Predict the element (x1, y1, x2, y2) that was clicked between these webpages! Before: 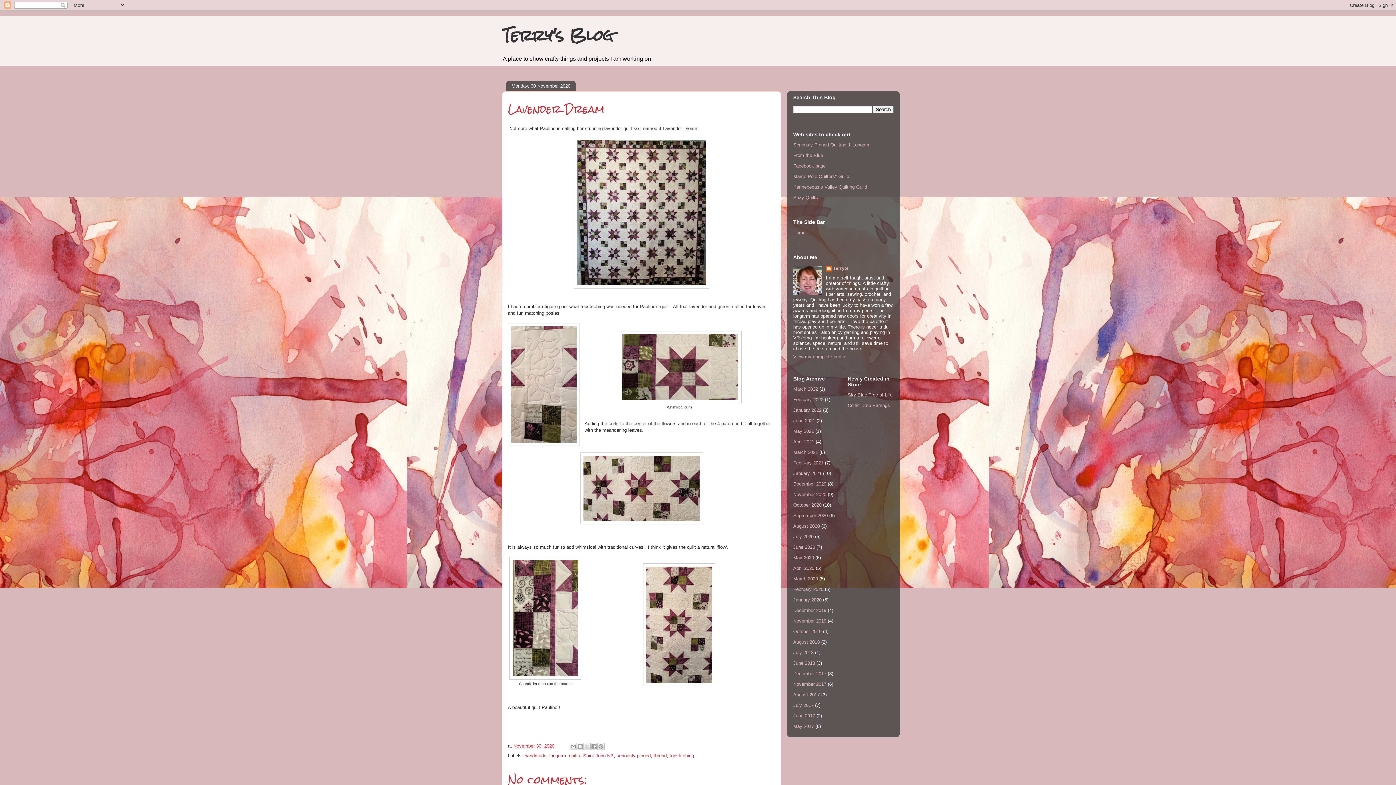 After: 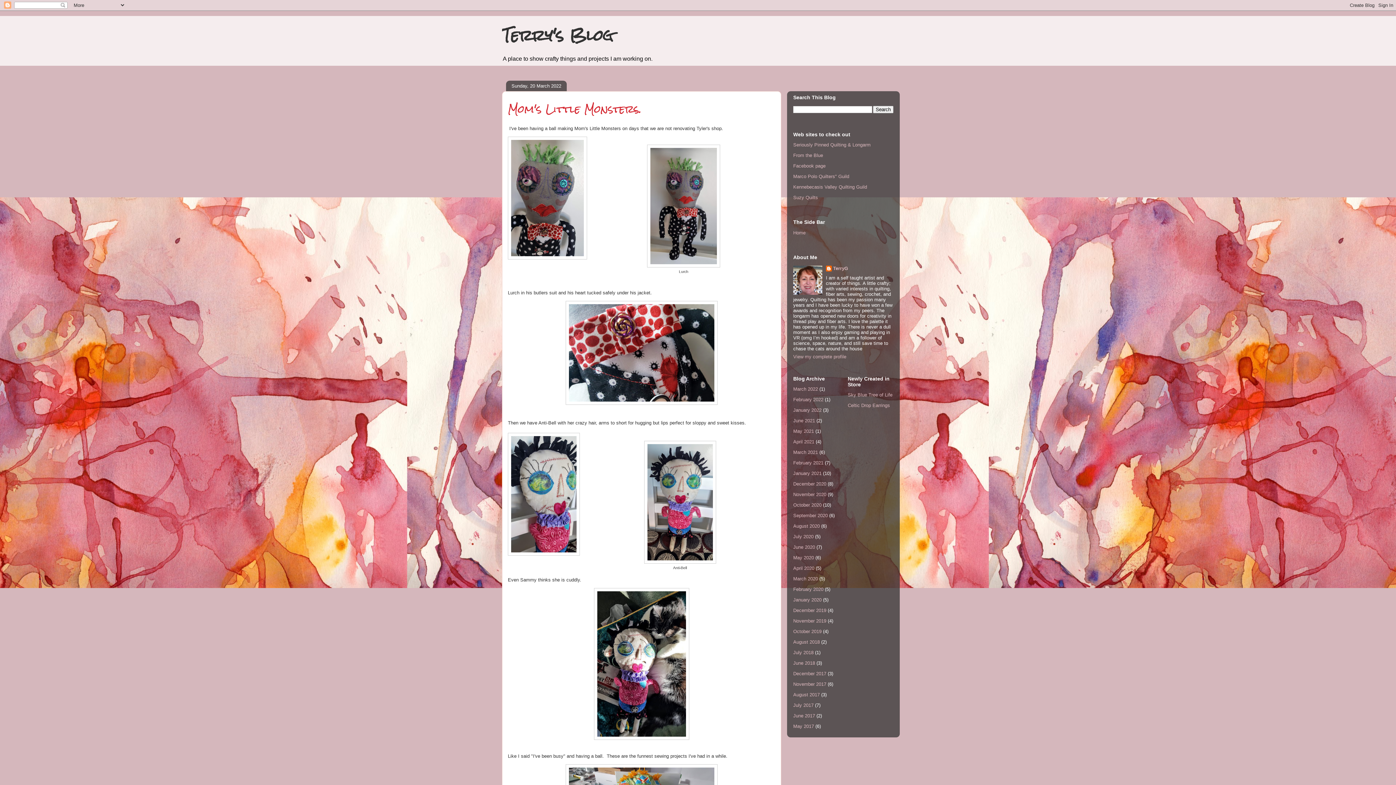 Action: bbox: (793, 386, 818, 392) label: March 2022